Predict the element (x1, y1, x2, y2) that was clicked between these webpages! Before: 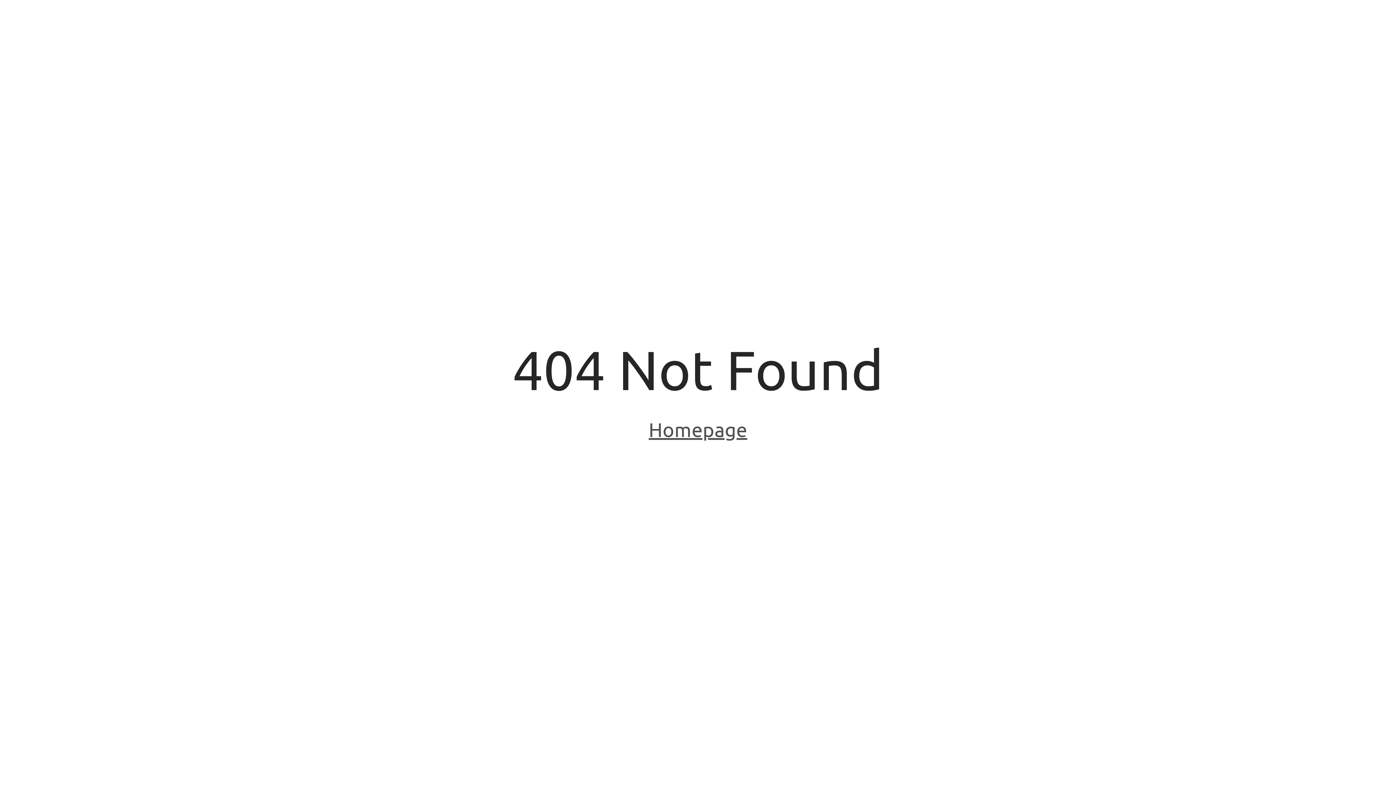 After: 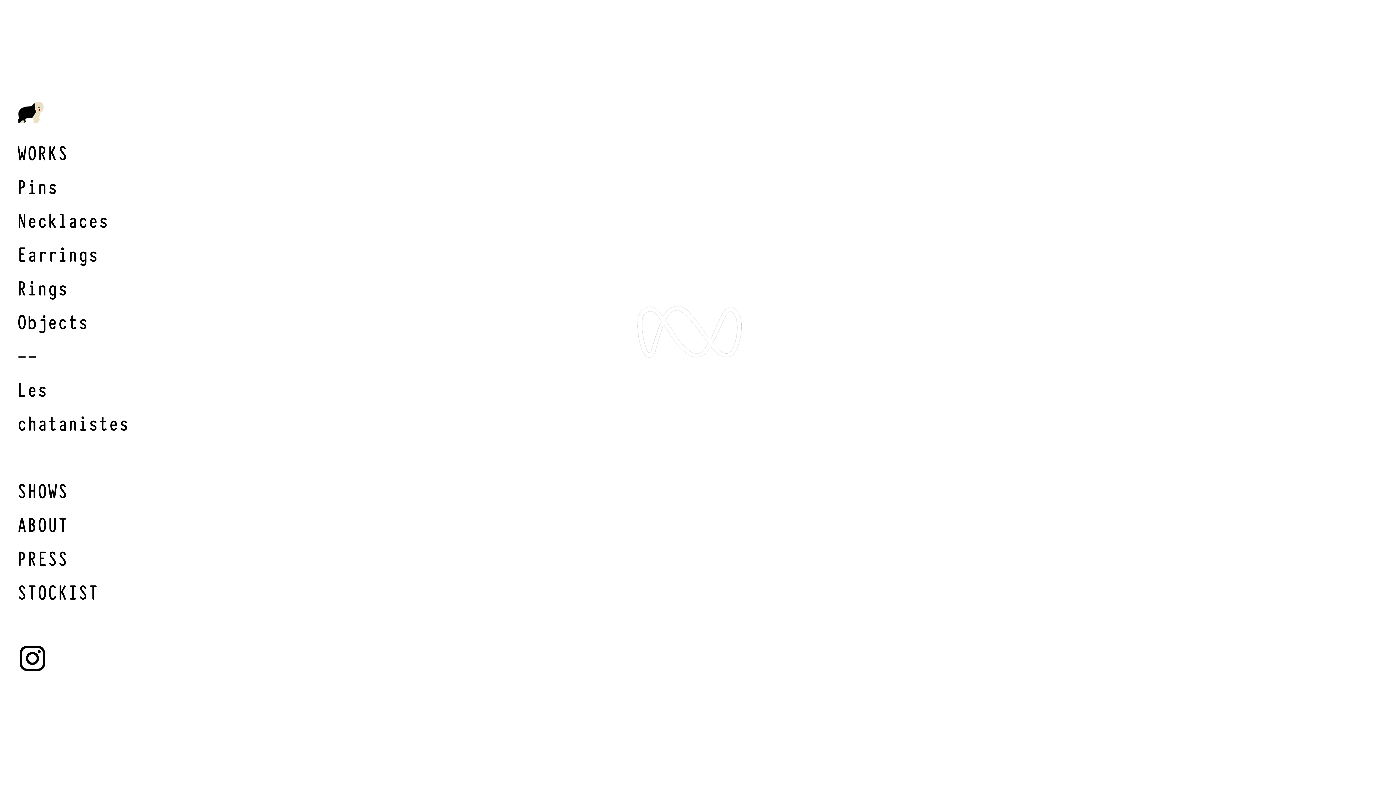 Action: bbox: (648, 418, 747, 443) label: Homepage